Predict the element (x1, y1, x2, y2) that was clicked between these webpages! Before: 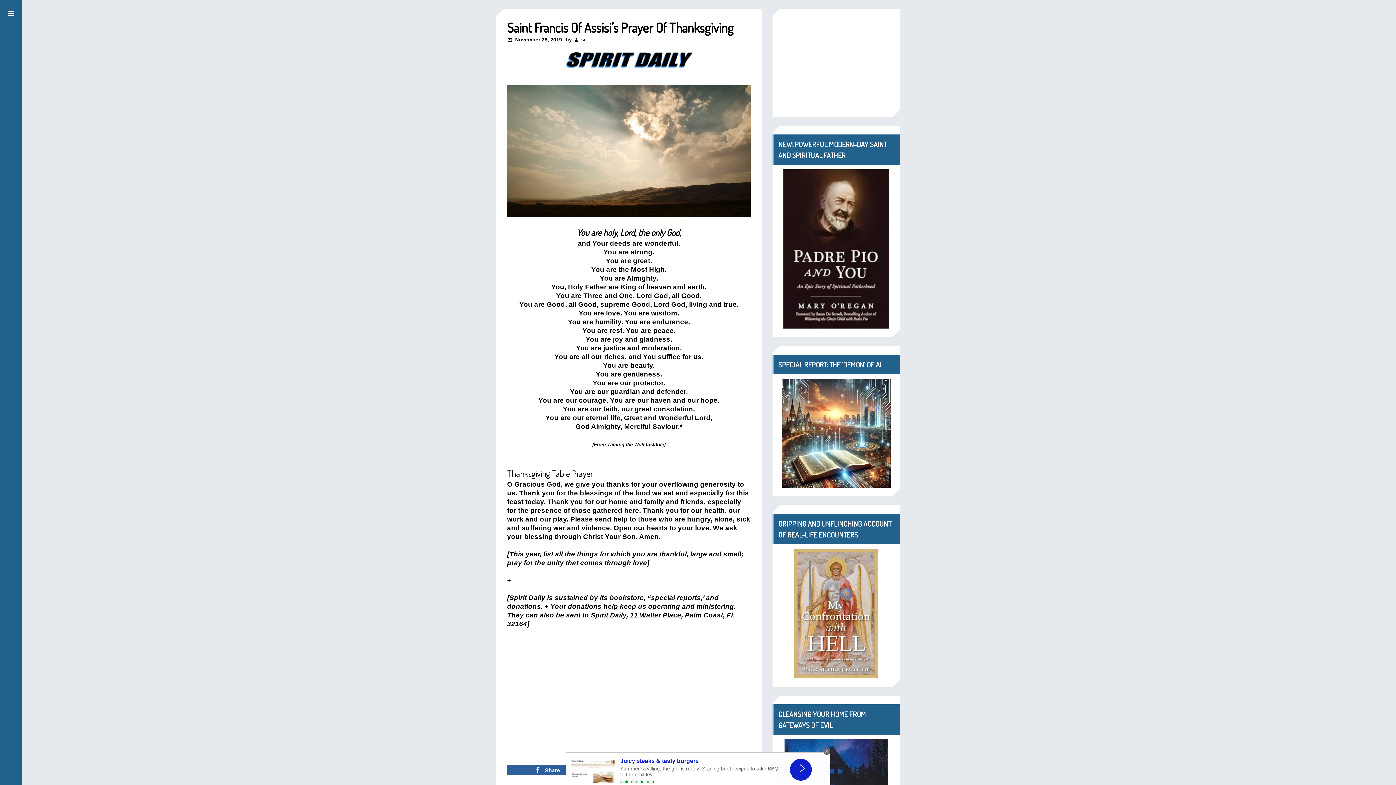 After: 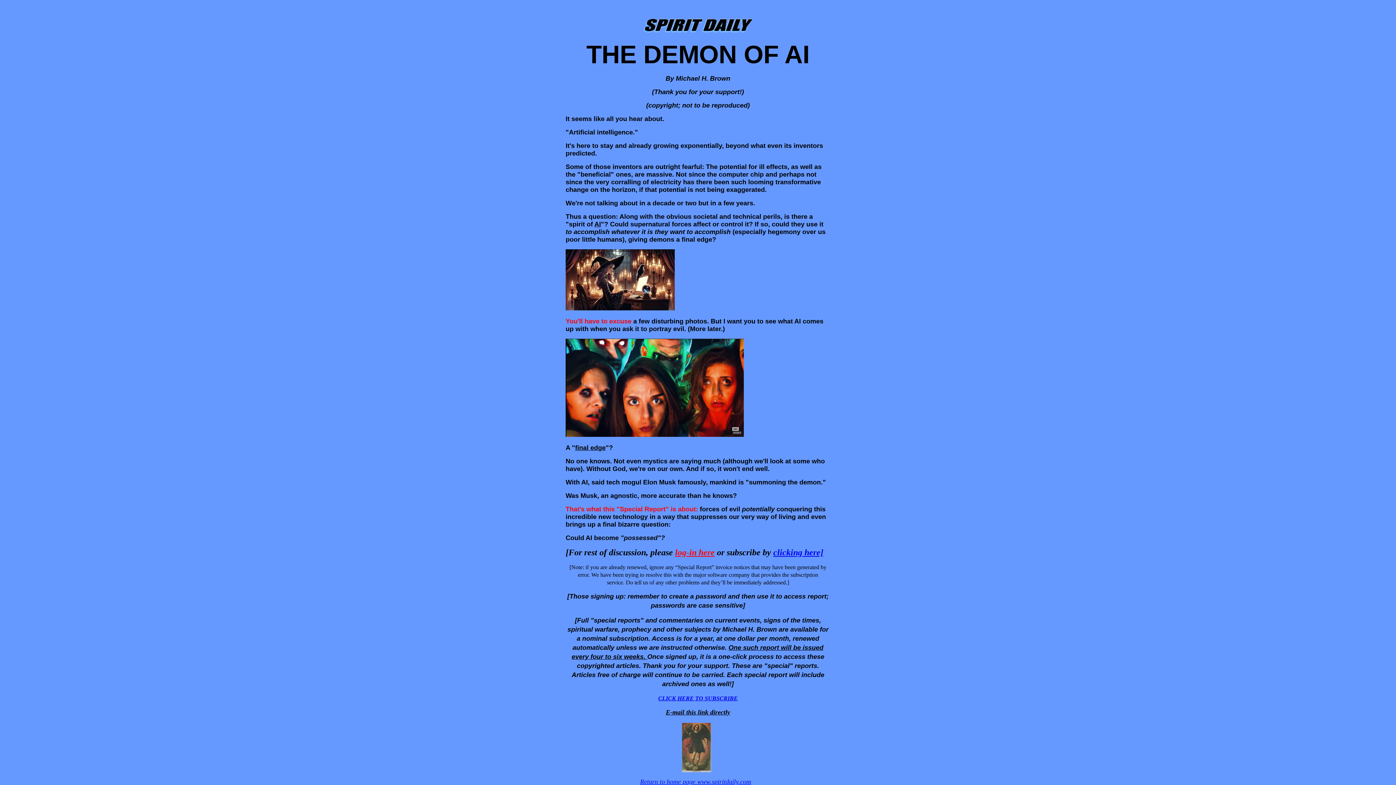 Action: bbox: (781, 378, 891, 488)